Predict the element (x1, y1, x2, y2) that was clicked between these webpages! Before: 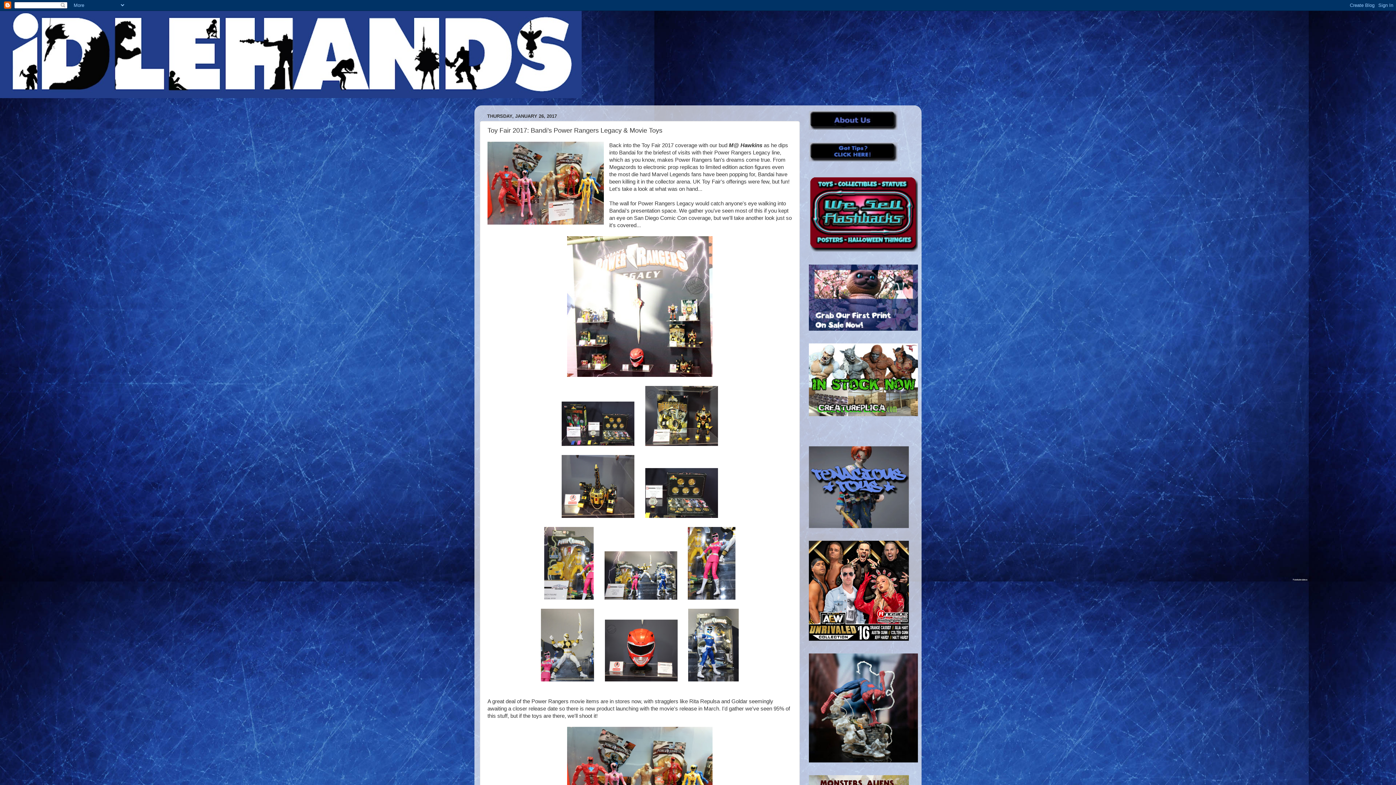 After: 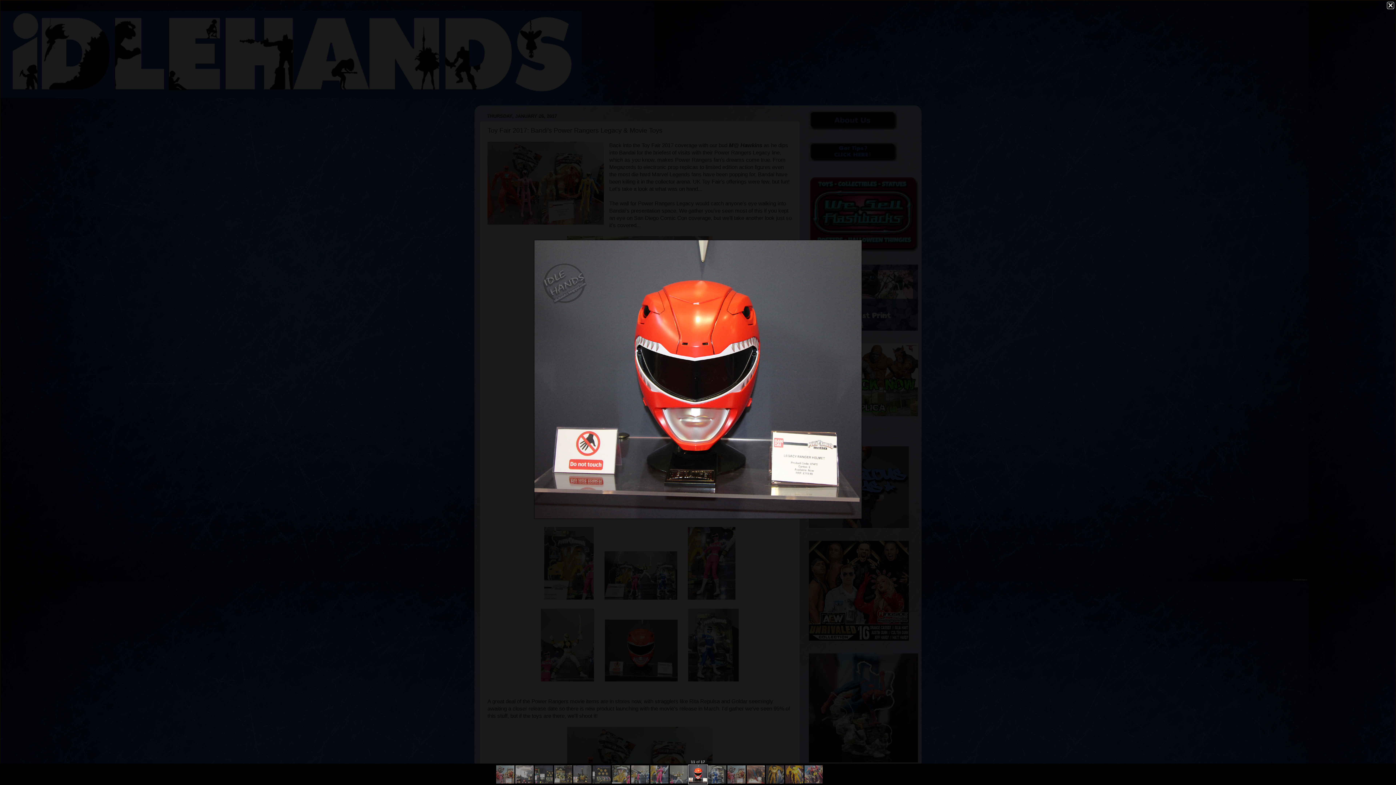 Action: bbox: (604, 677, 677, 683)